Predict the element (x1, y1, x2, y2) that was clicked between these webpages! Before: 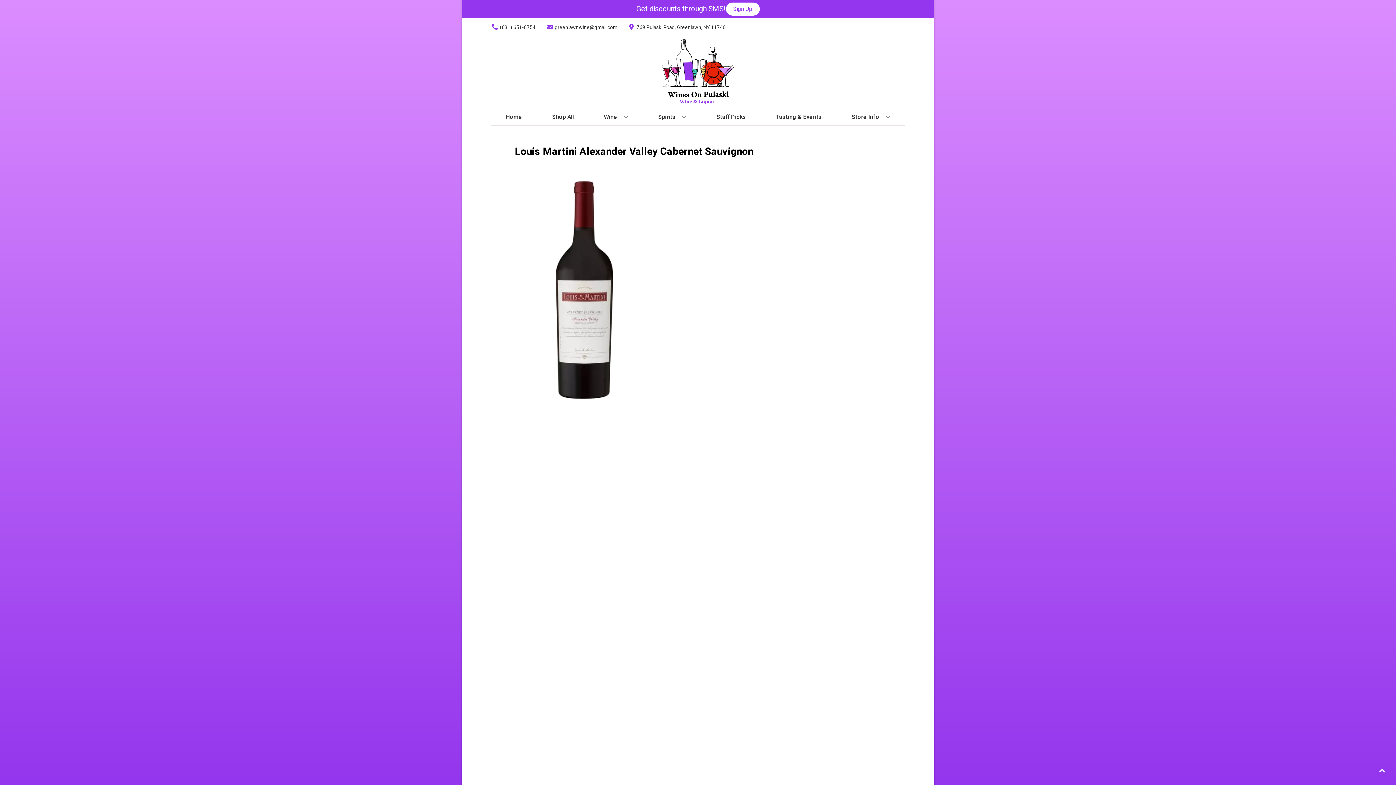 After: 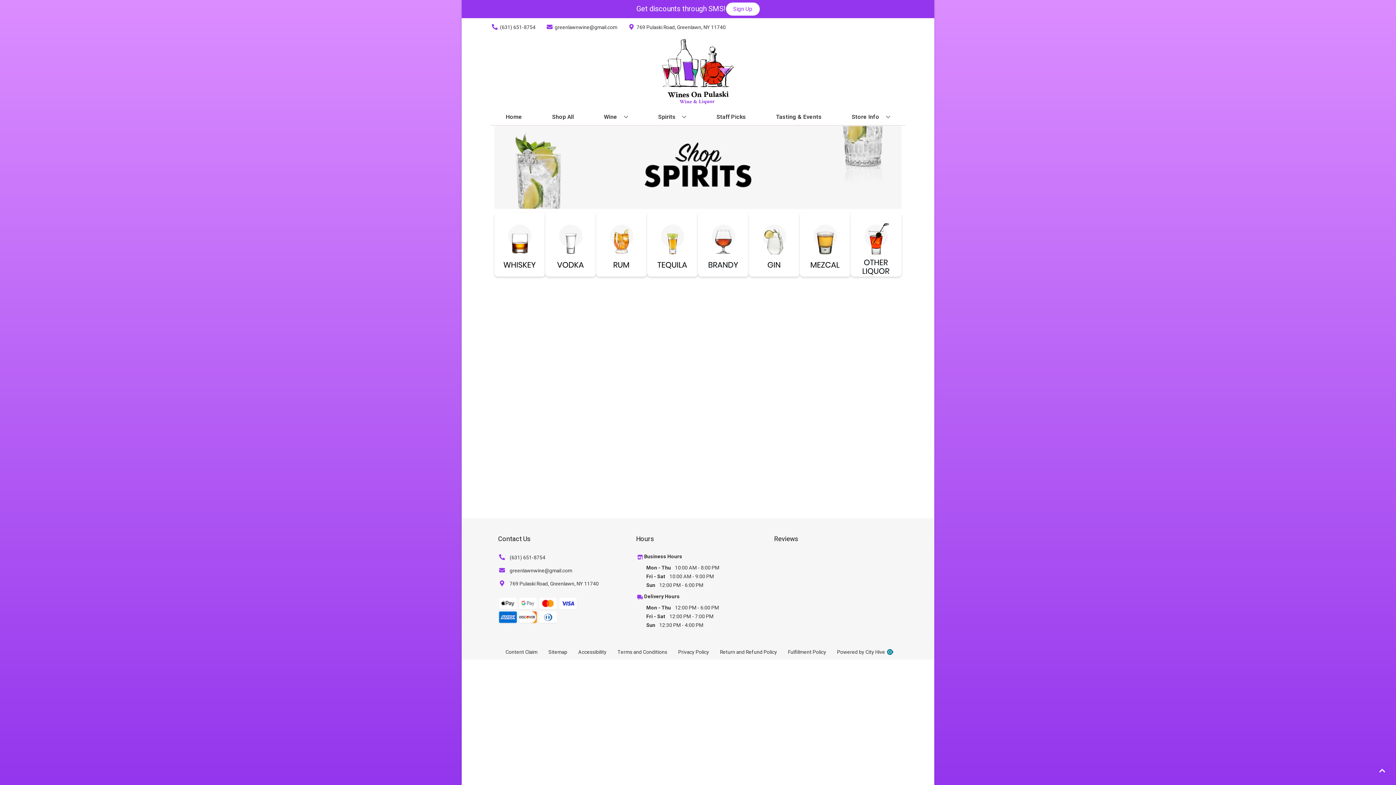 Action: label: Spirits bbox: (655, 109, 689, 125)